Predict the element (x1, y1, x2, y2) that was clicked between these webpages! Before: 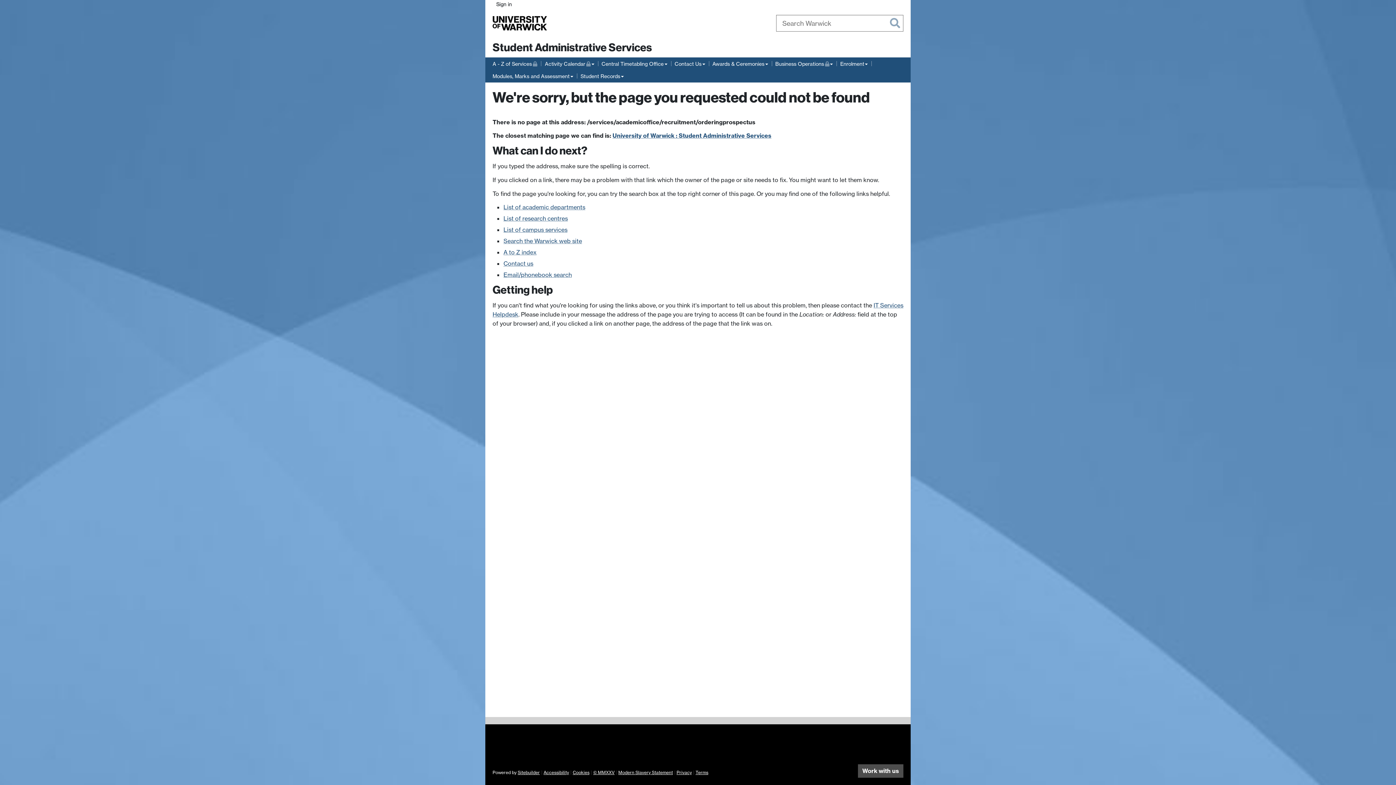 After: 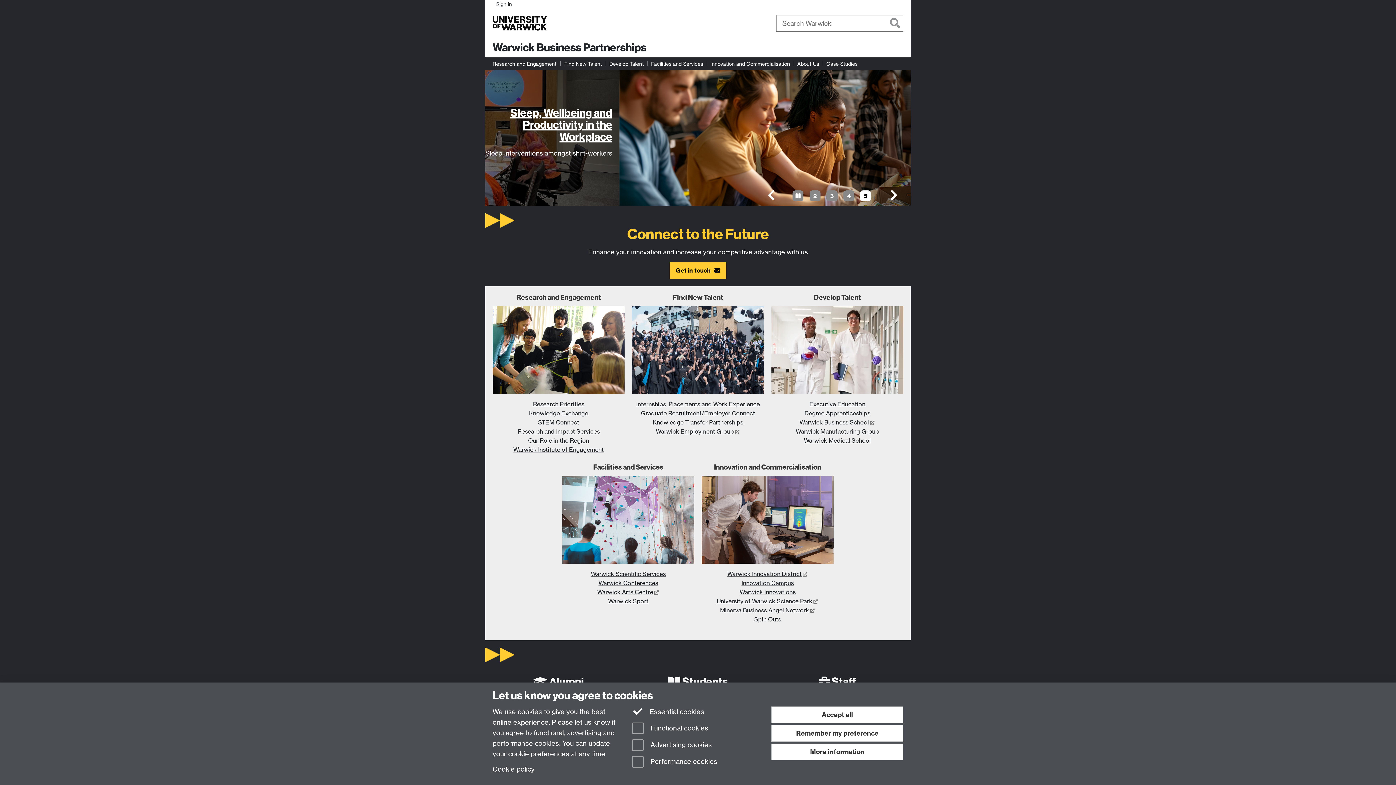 Action: bbox: (603, 18, 632, 27) label: Business